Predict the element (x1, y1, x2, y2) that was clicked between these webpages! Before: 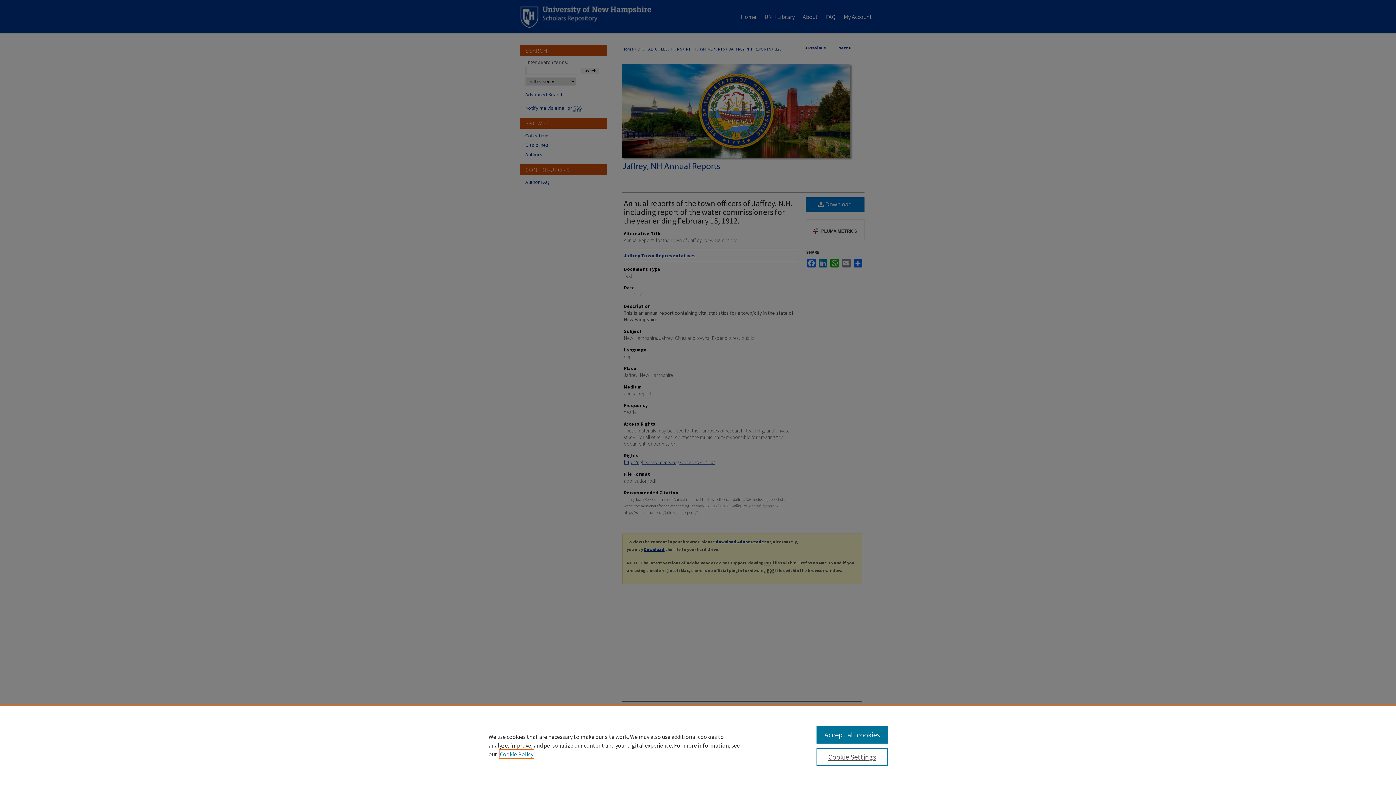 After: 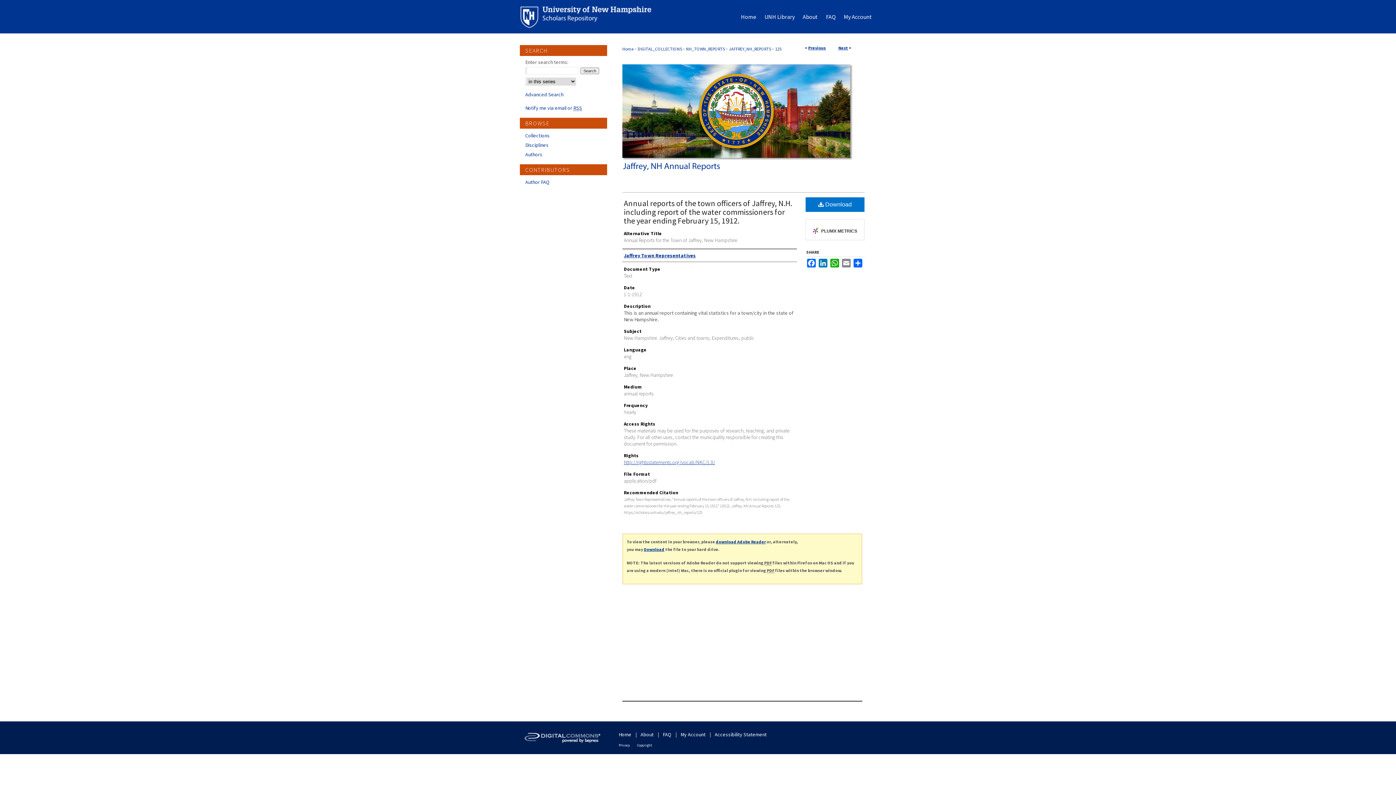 Action: label: Accept all cookies bbox: (816, 726, 887, 744)